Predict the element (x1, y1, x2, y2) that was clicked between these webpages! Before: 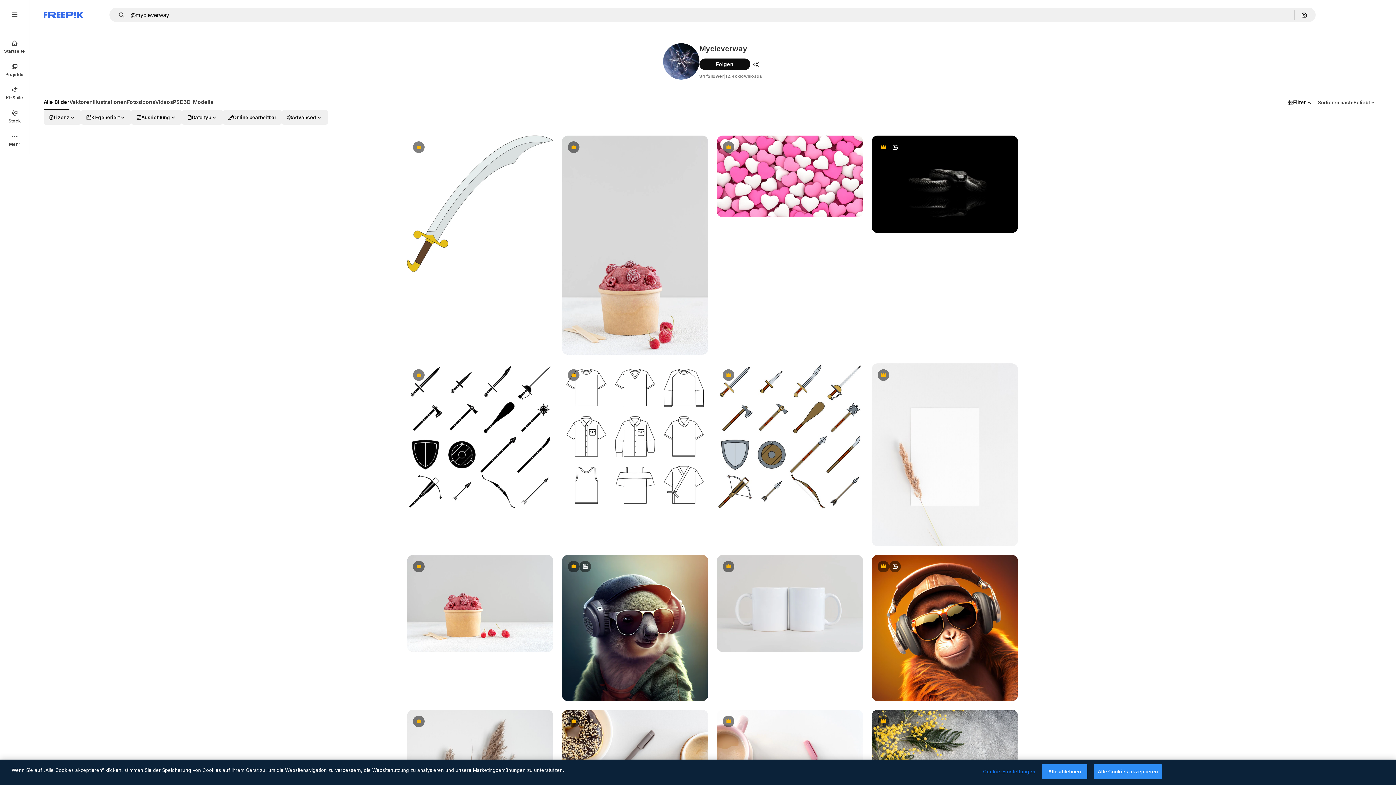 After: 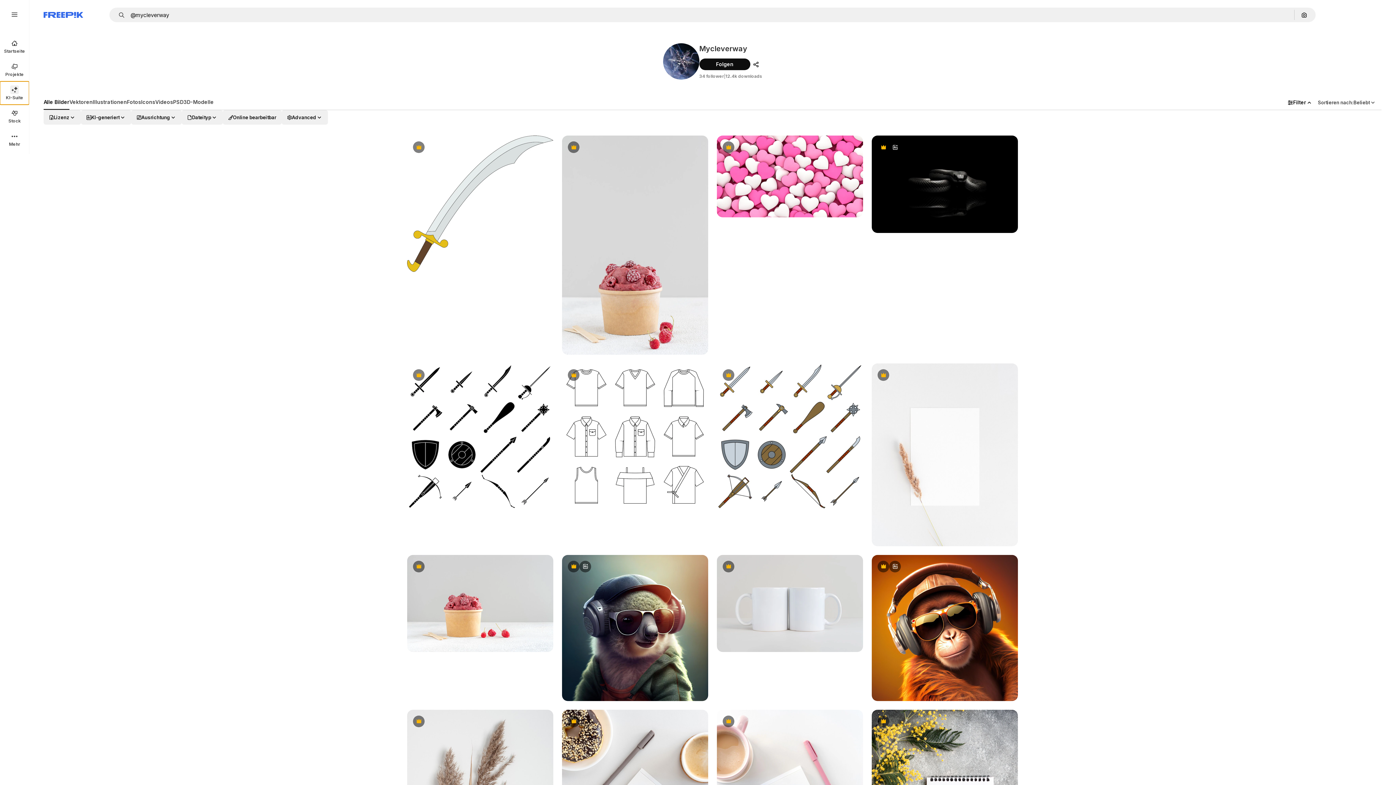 Action: label: KI-Suite bbox: (0, 81, 29, 104)